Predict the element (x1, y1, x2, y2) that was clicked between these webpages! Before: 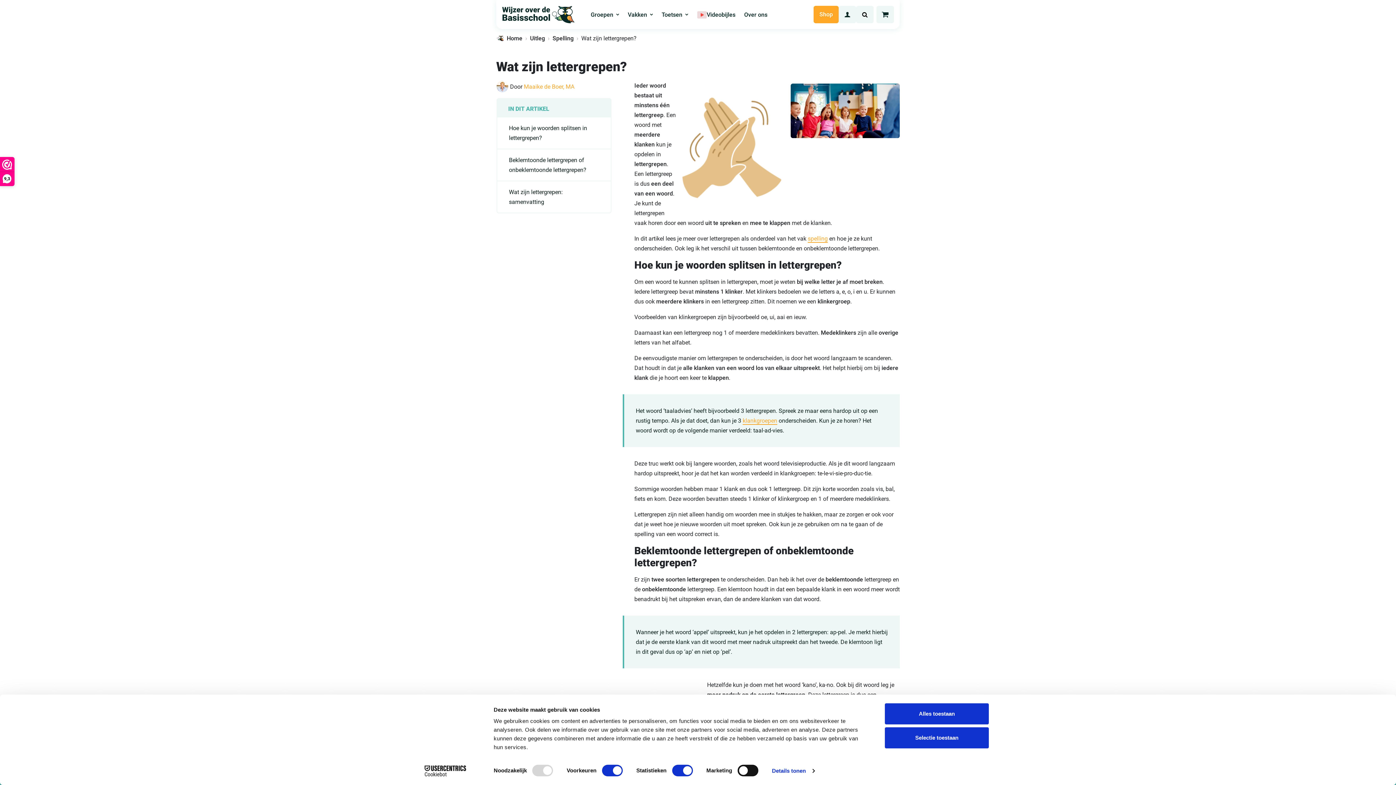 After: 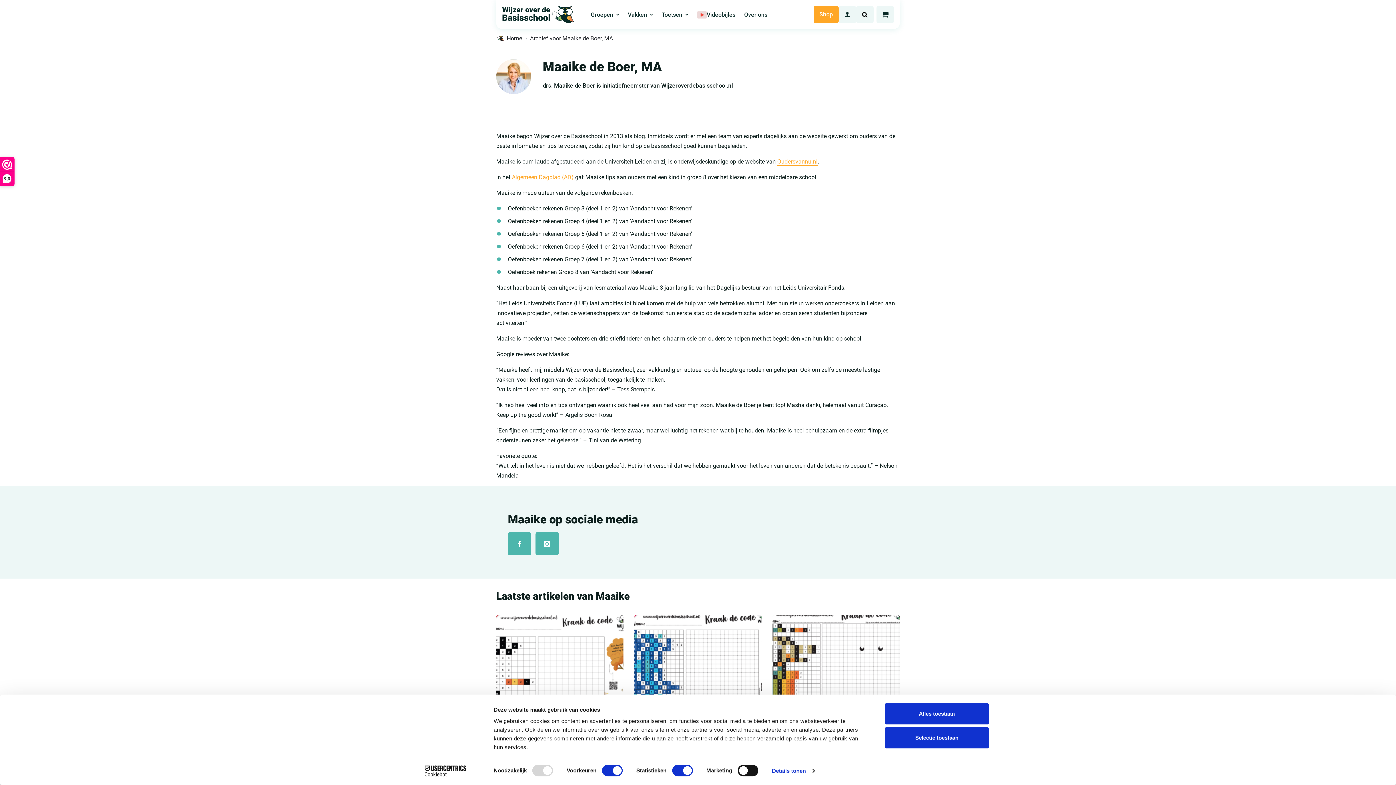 Action: label: Maaike de Boer, MA bbox: (524, 83, 574, 90)